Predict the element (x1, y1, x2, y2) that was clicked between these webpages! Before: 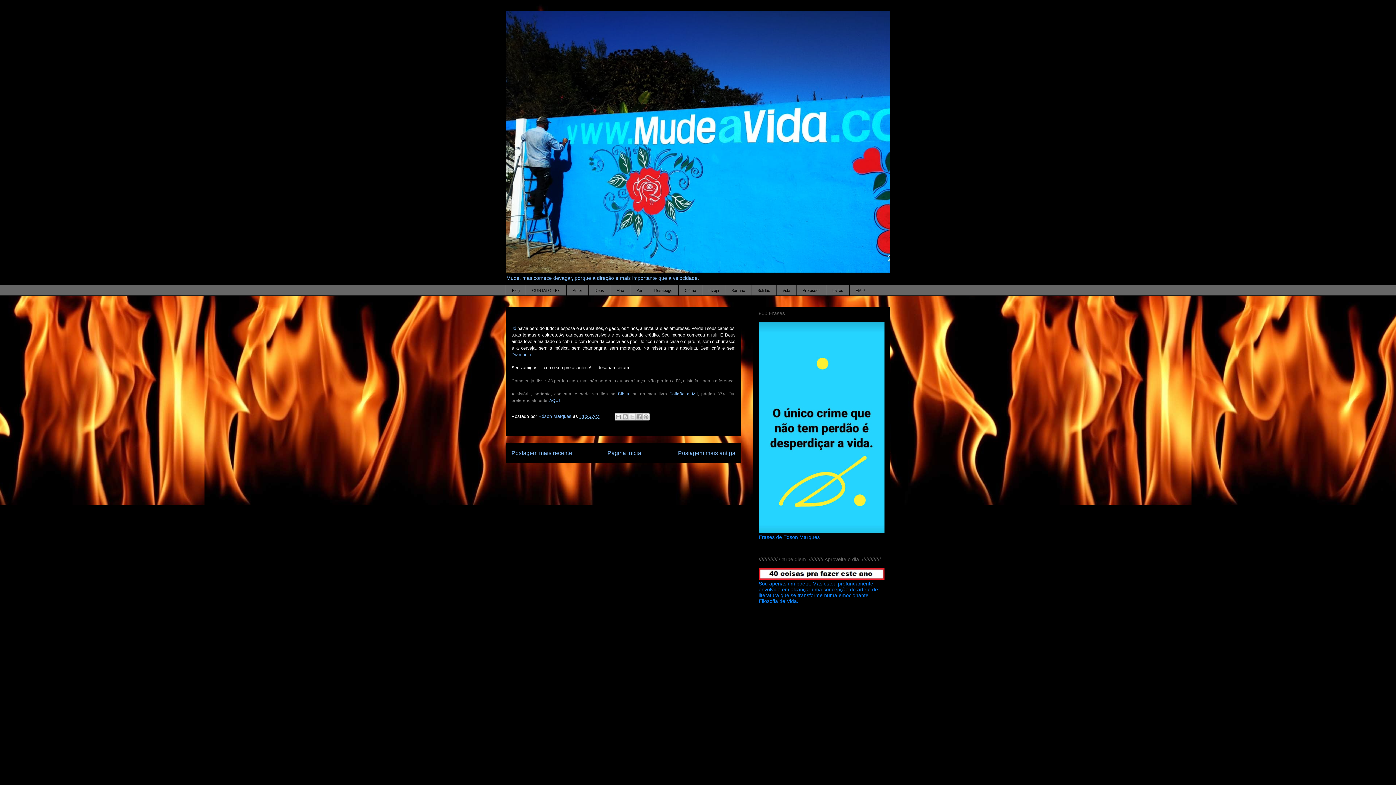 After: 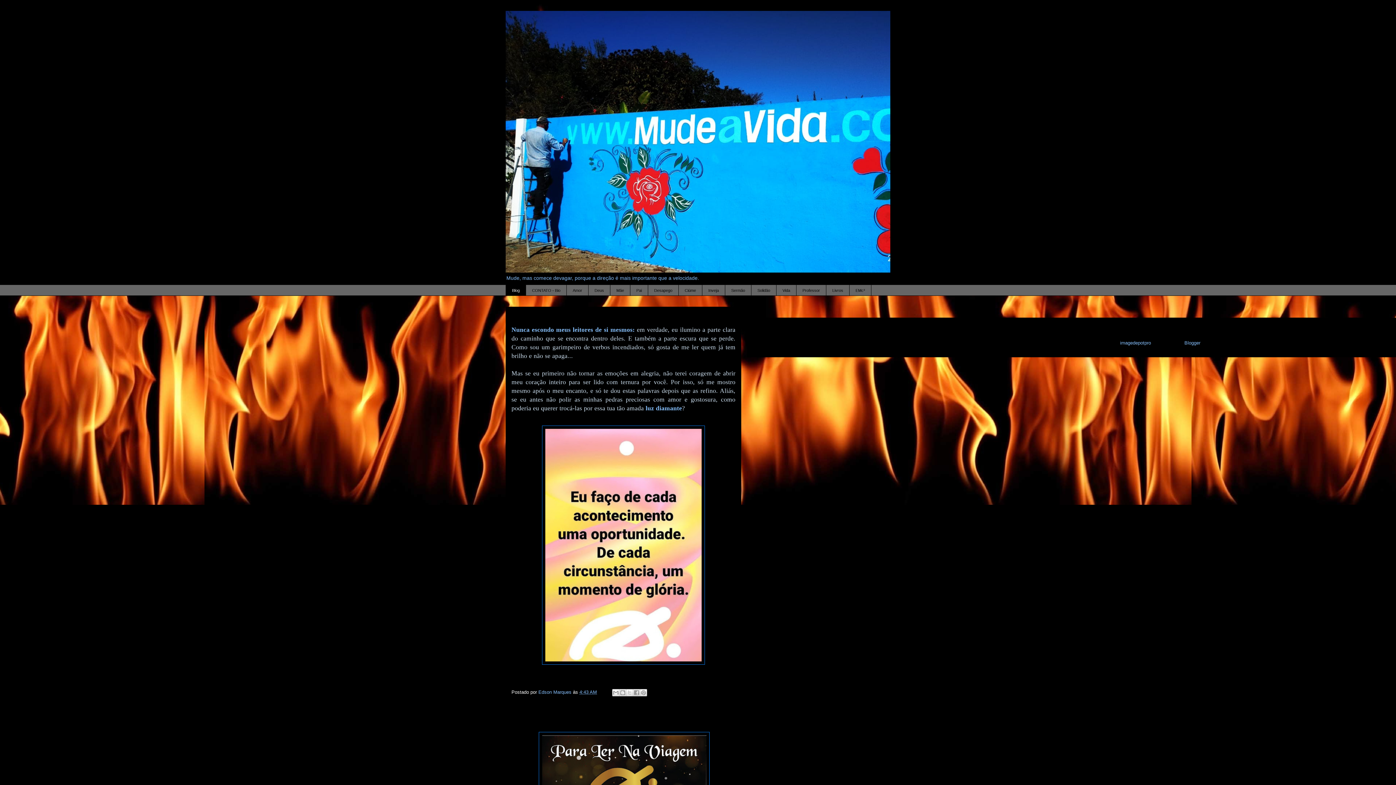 Action: bbox: (505, 10, 890, 272)